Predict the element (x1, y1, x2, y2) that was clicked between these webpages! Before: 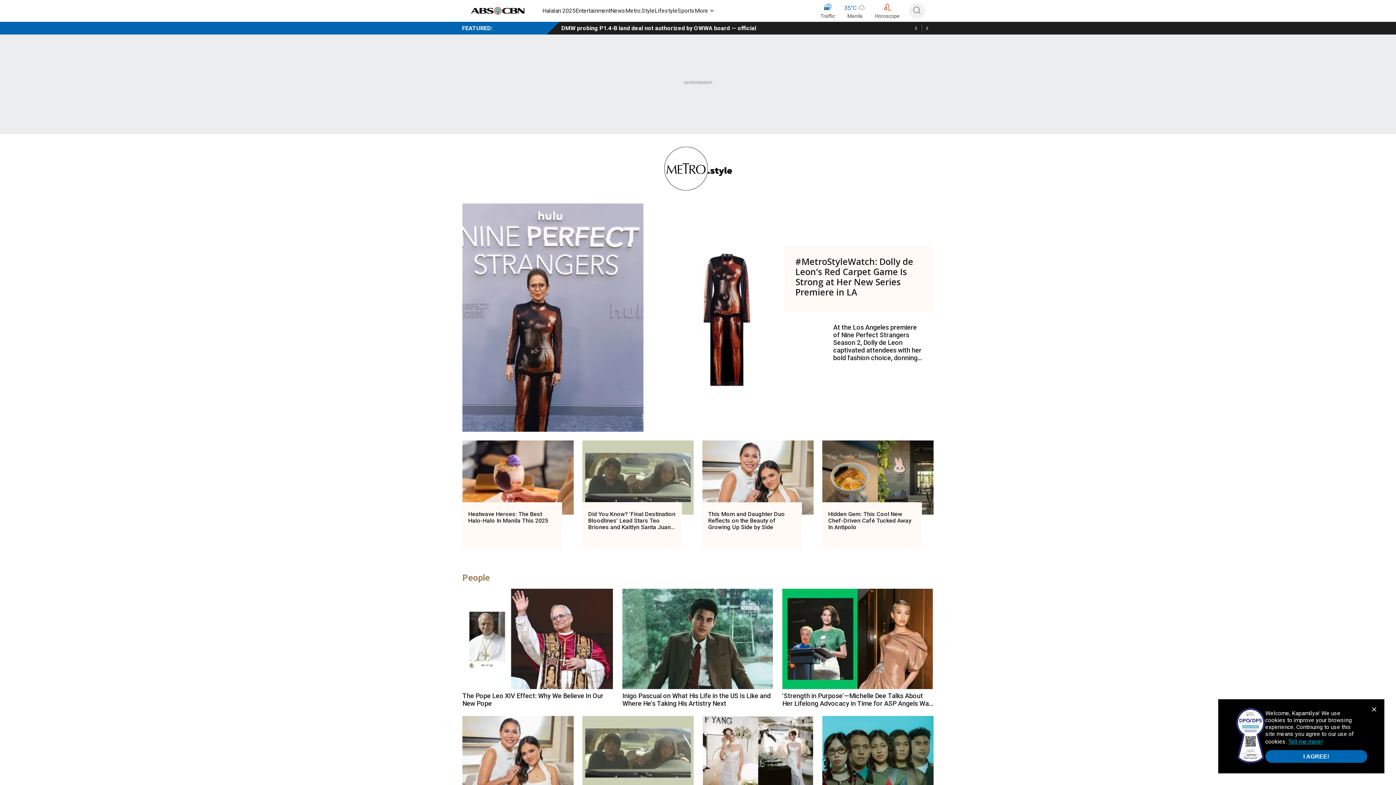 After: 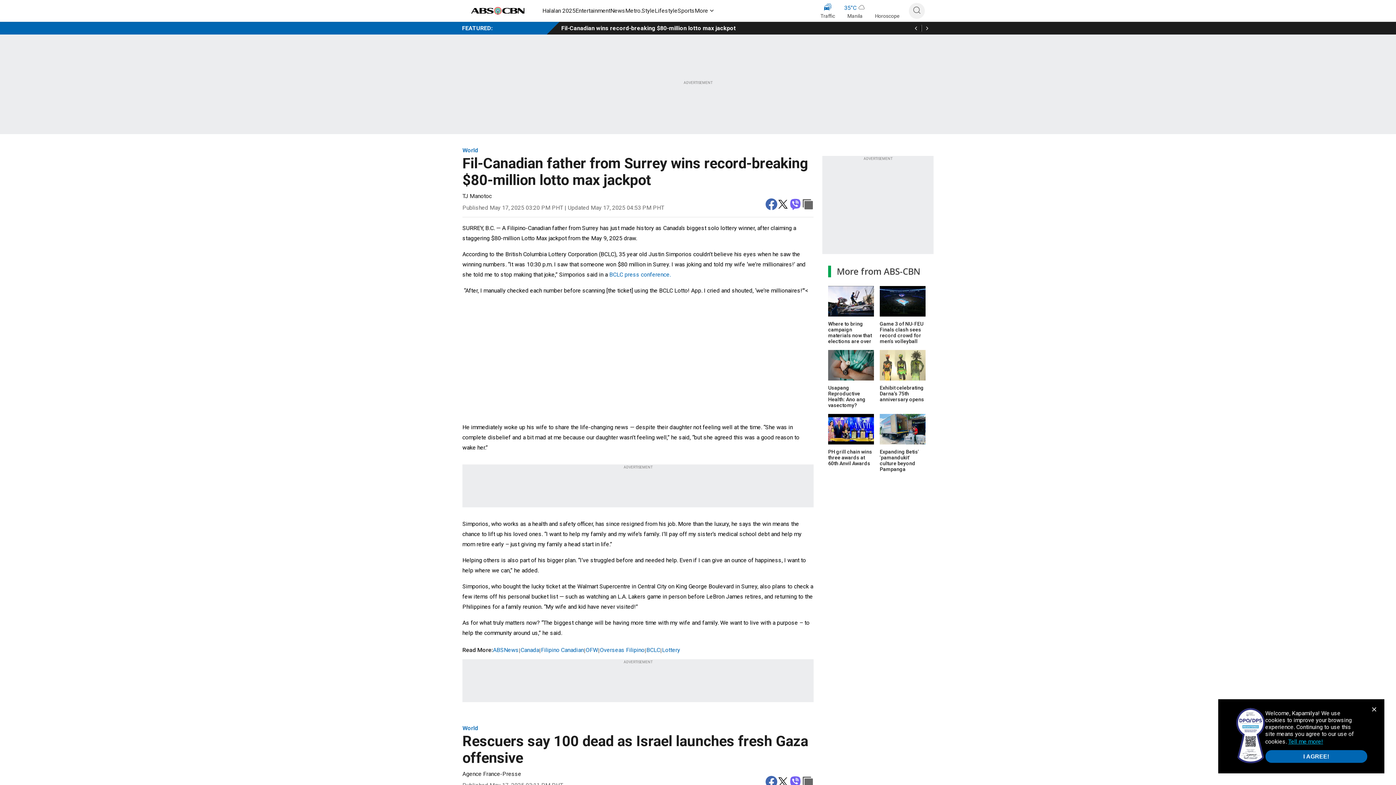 Action: label: Fil-Canadian wins record-breaking $80-million lotto max jackpot bbox: (561, 25, 736, 31)